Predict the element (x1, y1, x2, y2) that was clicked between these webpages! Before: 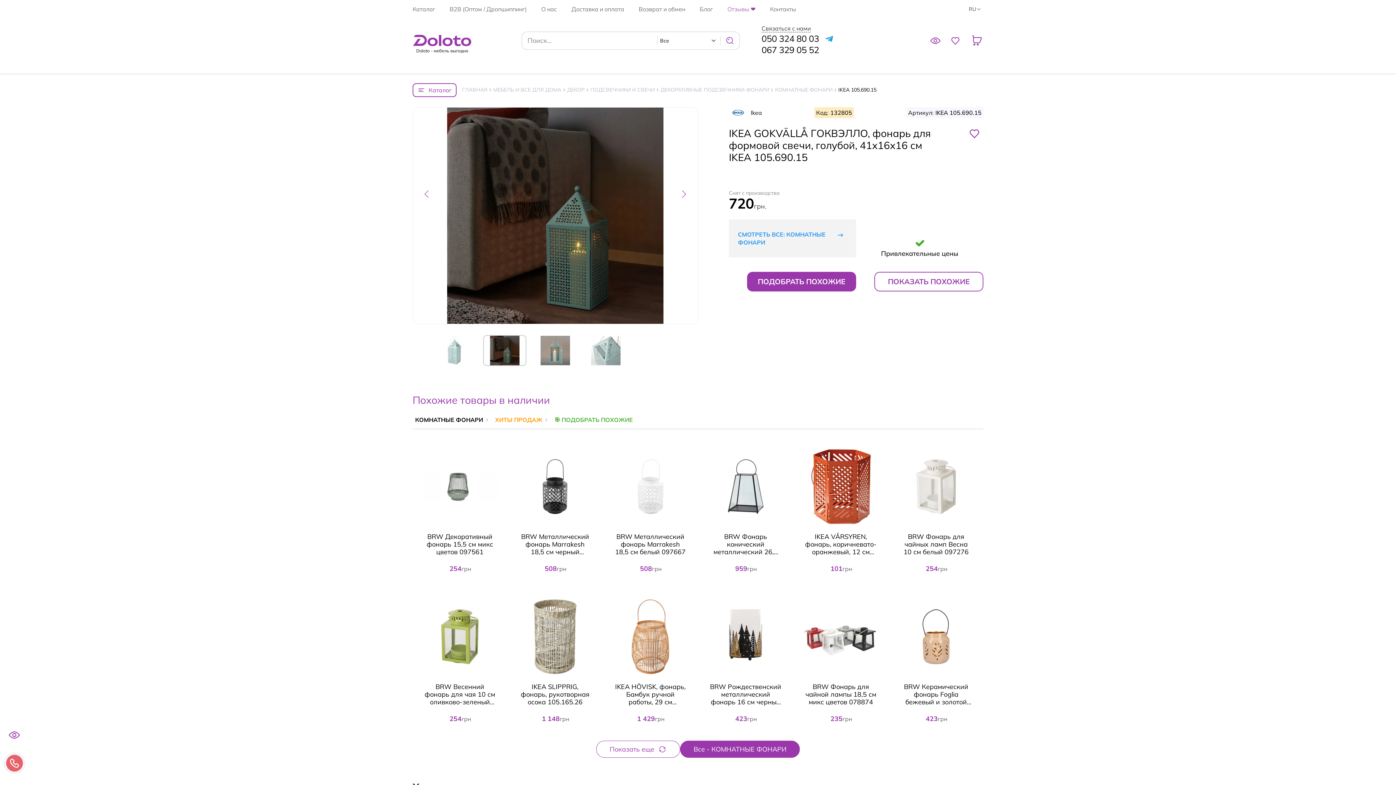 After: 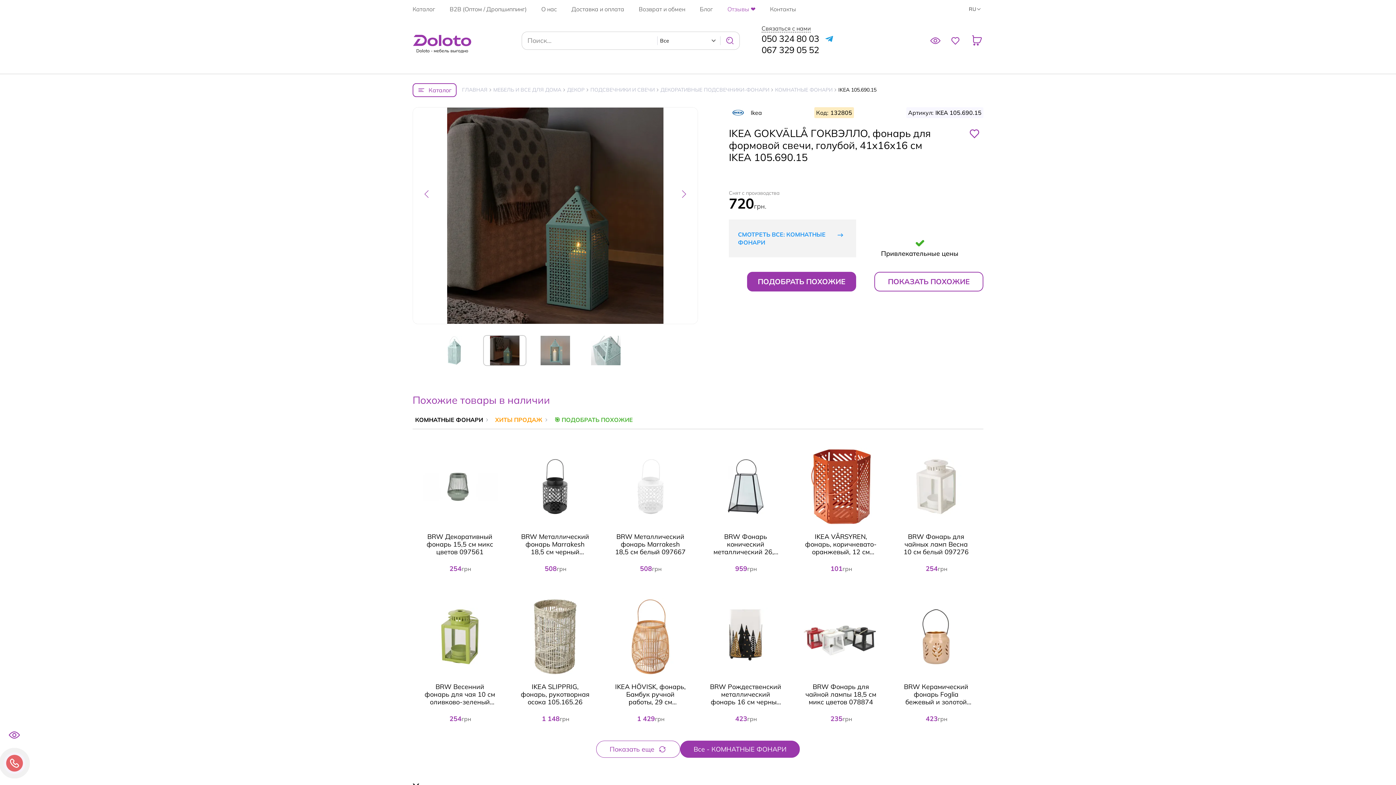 Action: bbox: (412, 414, 492, 425) label: КОМНАТНЫЕ ФОНАРИ